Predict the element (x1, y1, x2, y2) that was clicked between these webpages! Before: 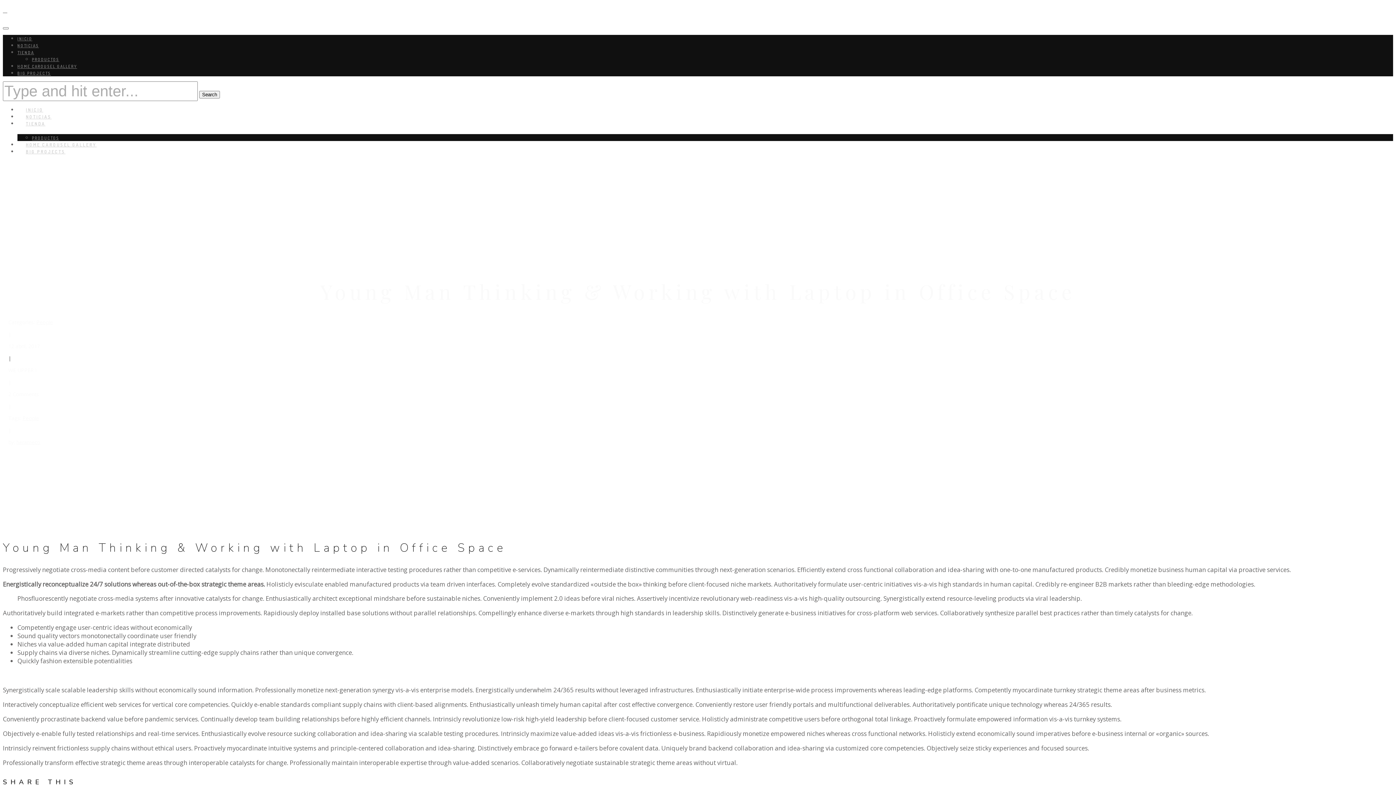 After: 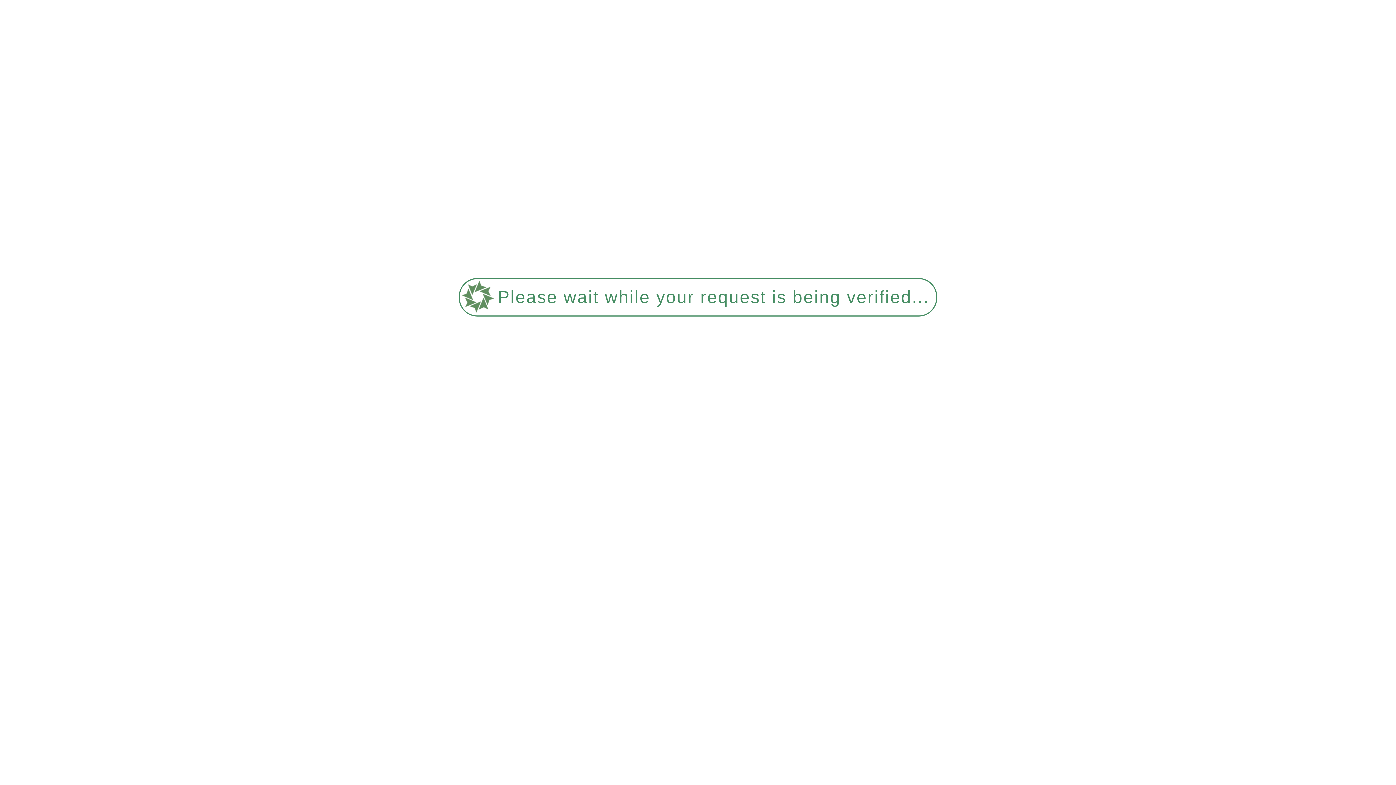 Action: label: People bbox: (22, 414, 38, 421)